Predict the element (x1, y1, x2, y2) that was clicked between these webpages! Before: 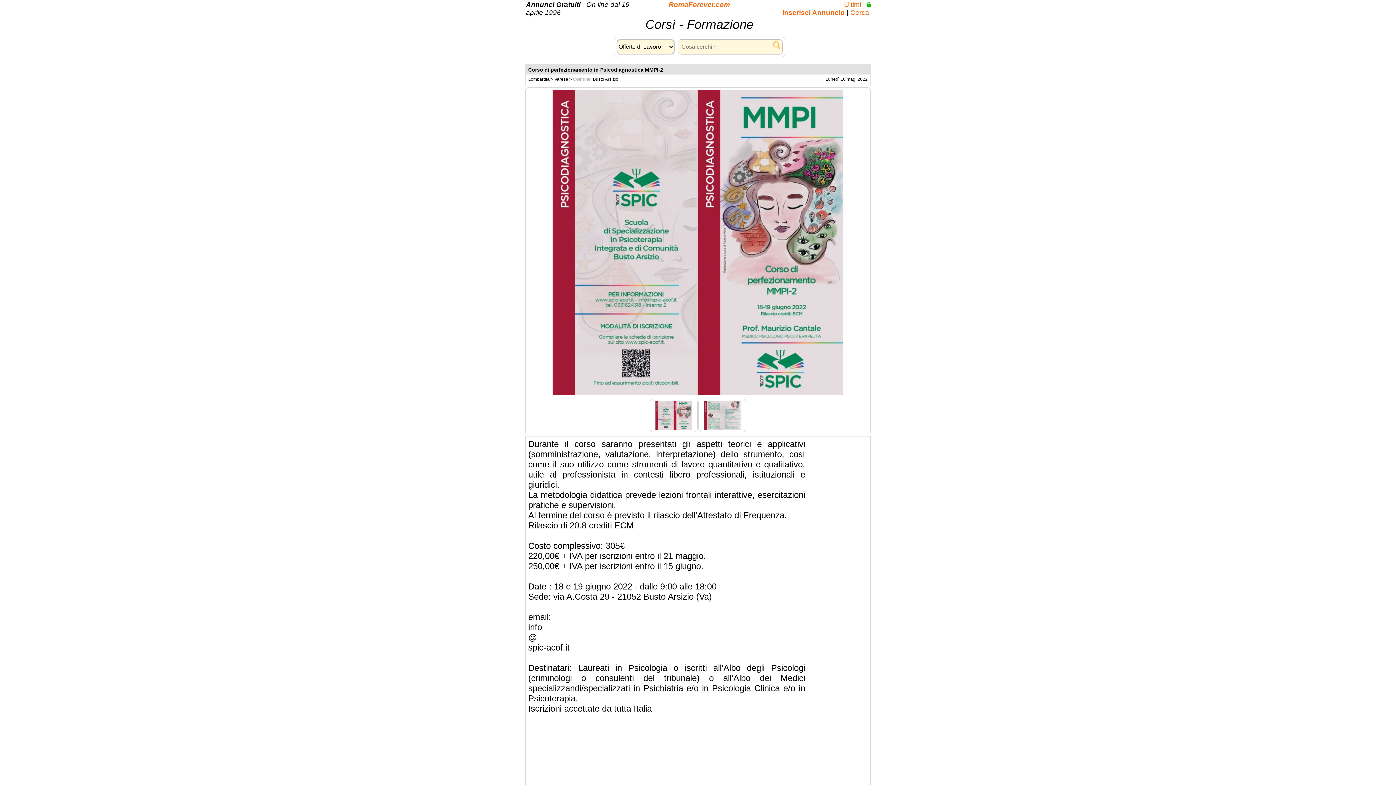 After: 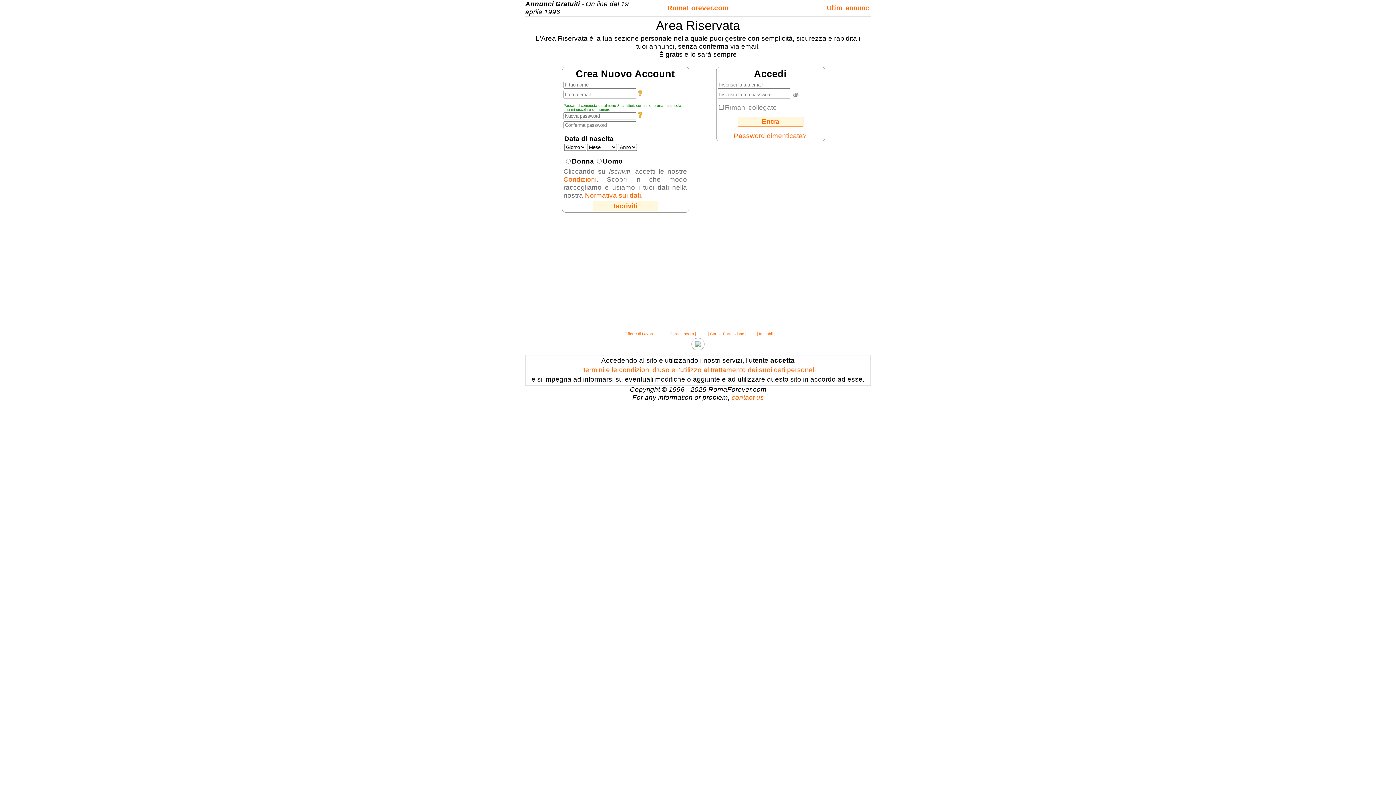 Action: bbox: (782, 0, 873, 16) label: Inserisci Annuncio